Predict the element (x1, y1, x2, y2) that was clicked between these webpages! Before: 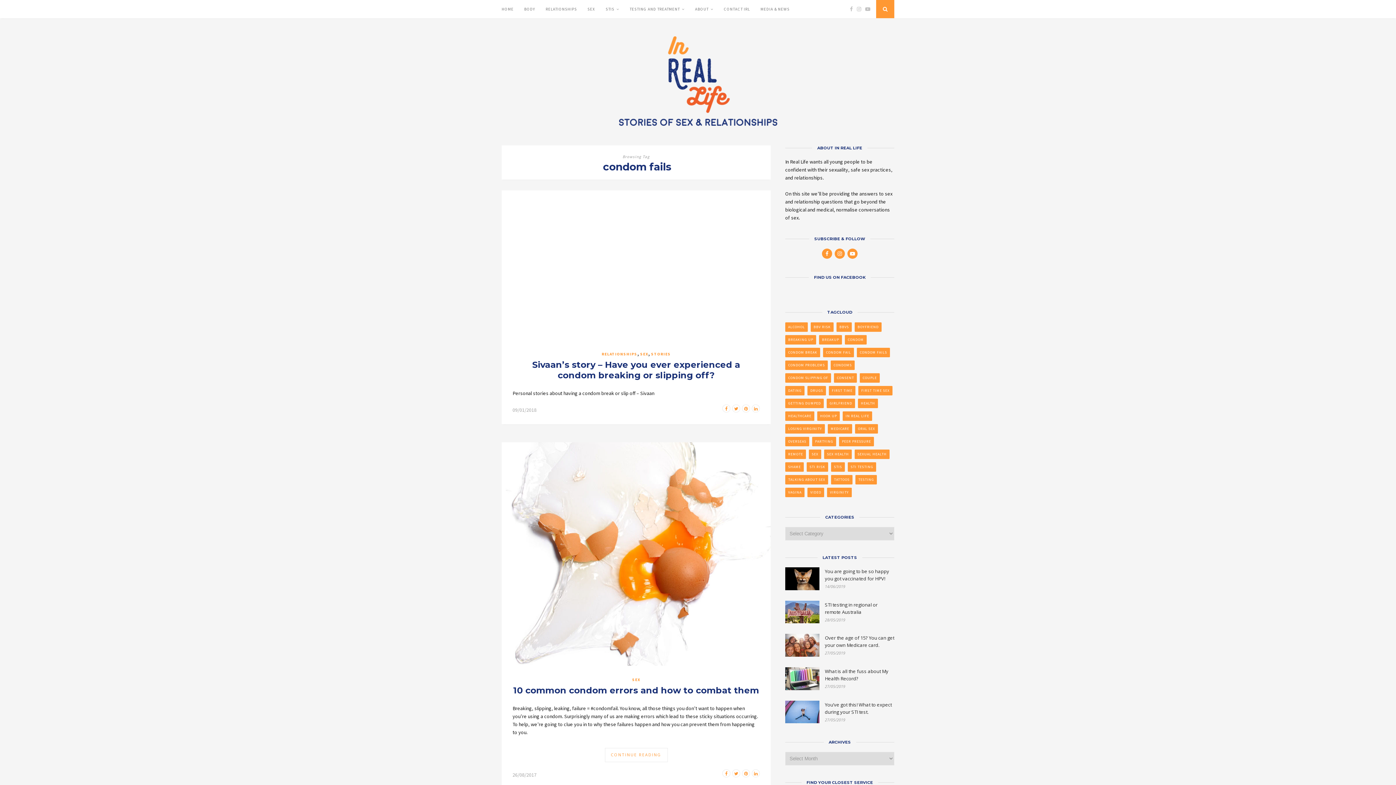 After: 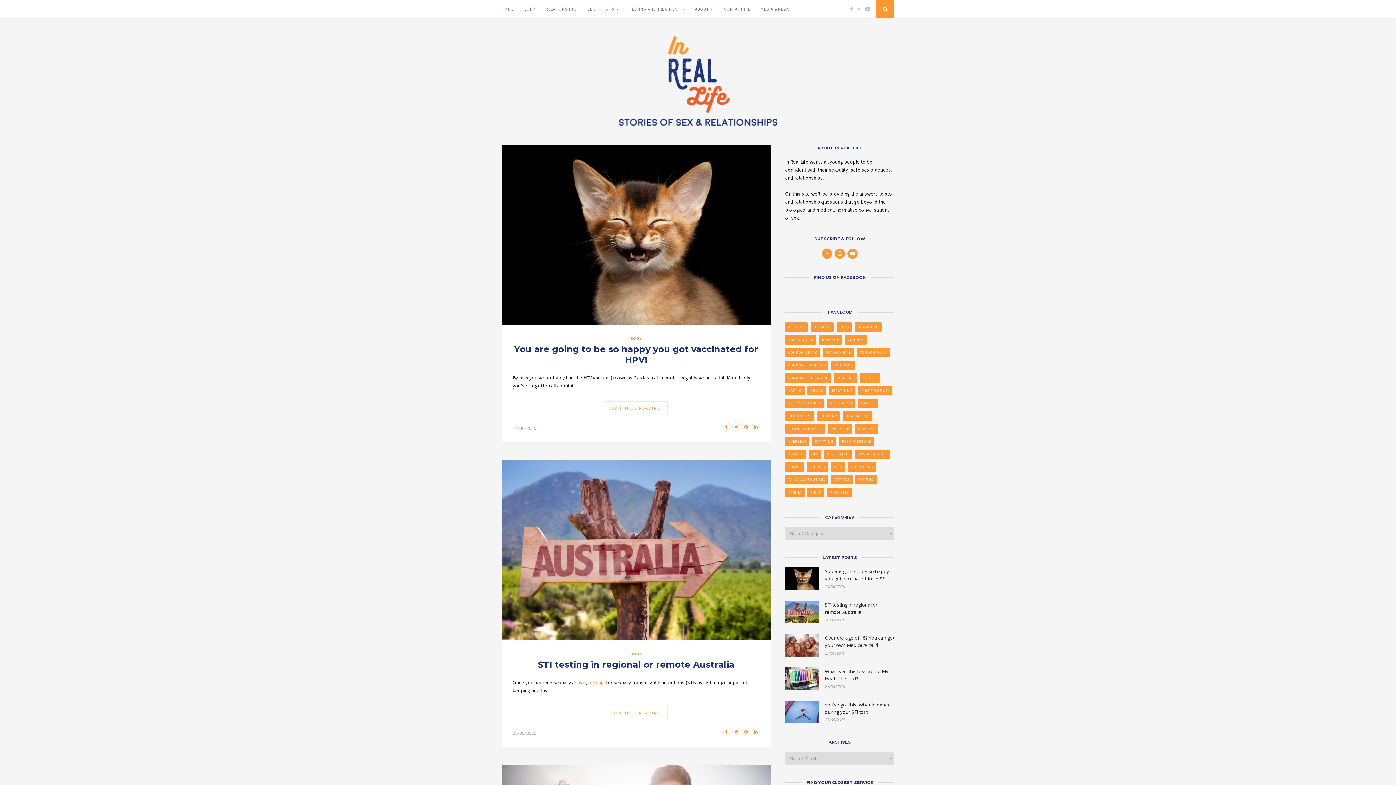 Action: bbox: (619, 120, 777, 127)